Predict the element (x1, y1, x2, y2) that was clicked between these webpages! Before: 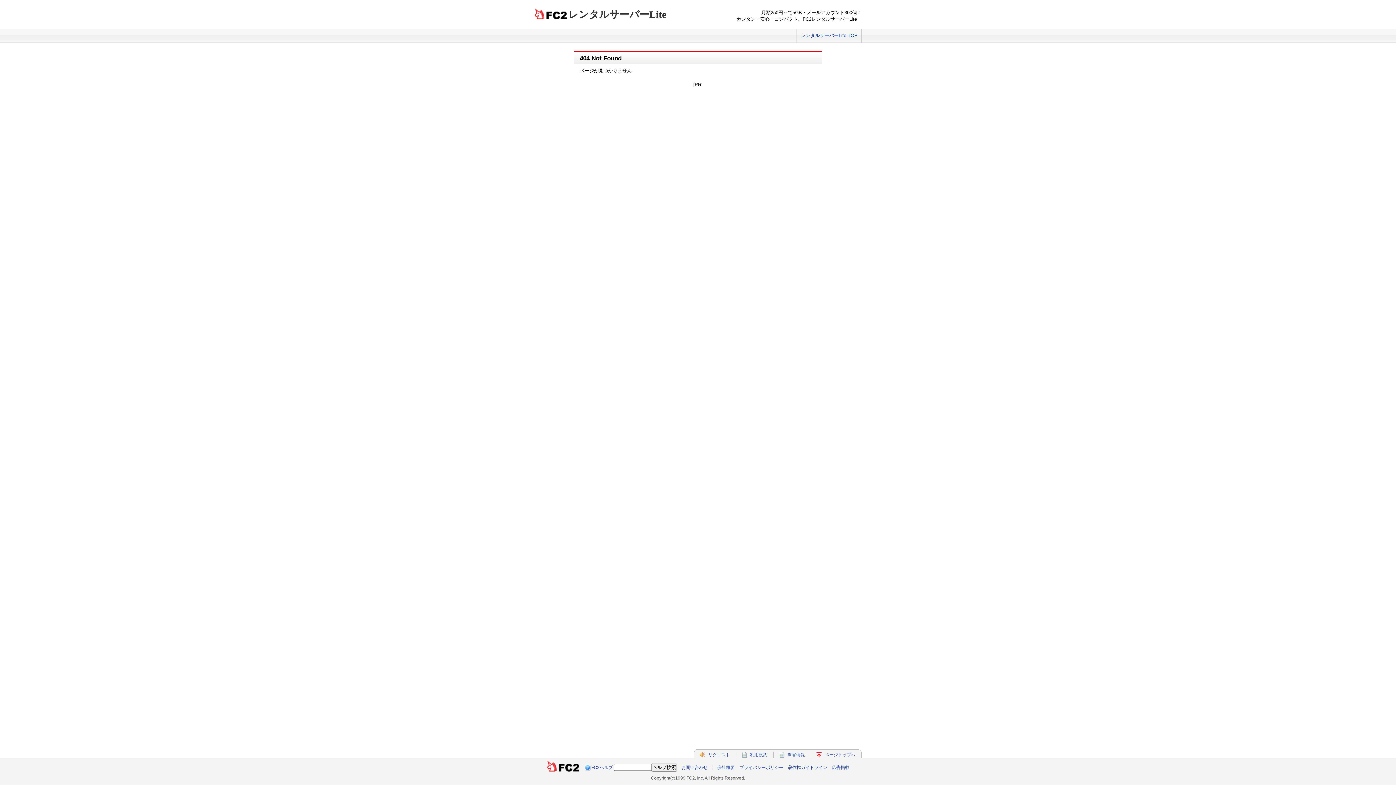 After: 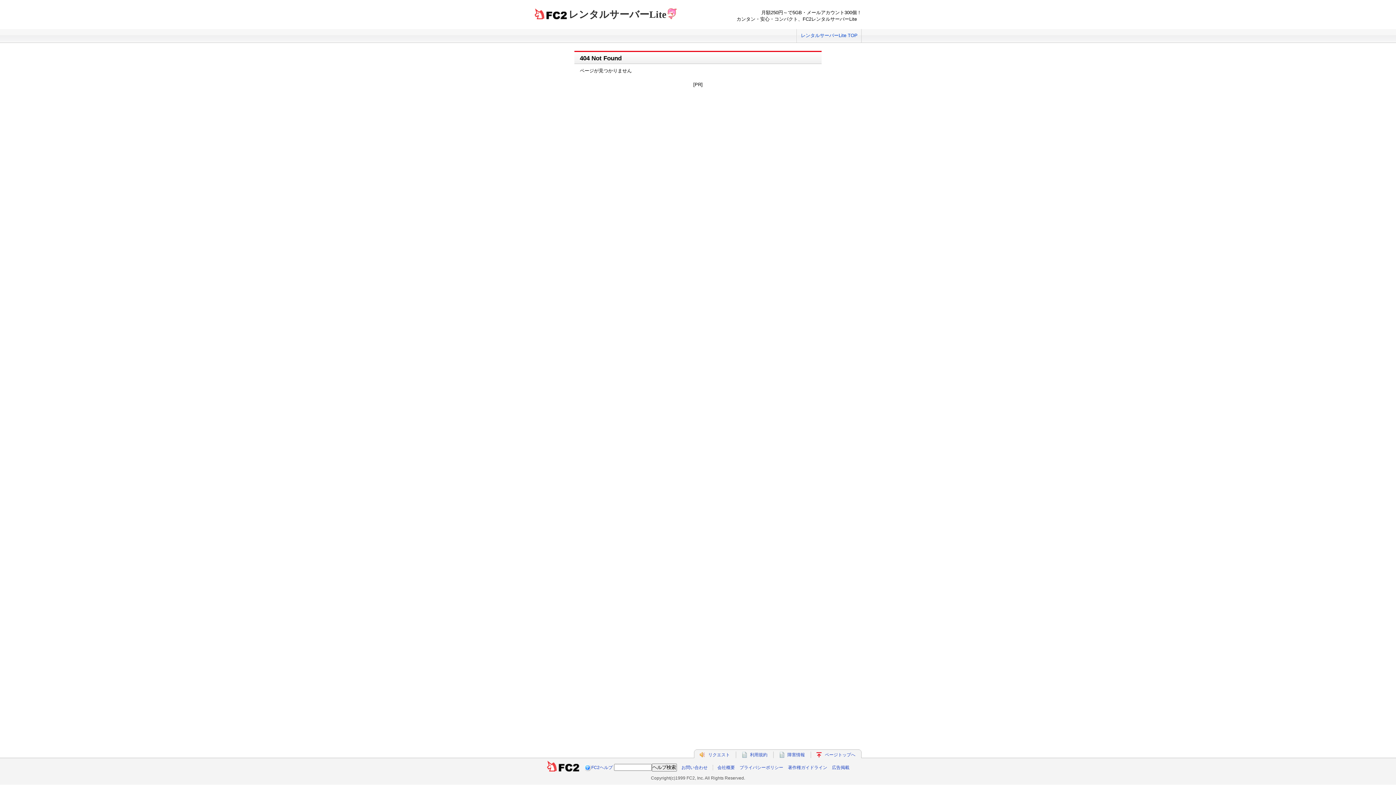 Action: bbox: (534, 8, 694, 22) label: レンタルサーバーLite